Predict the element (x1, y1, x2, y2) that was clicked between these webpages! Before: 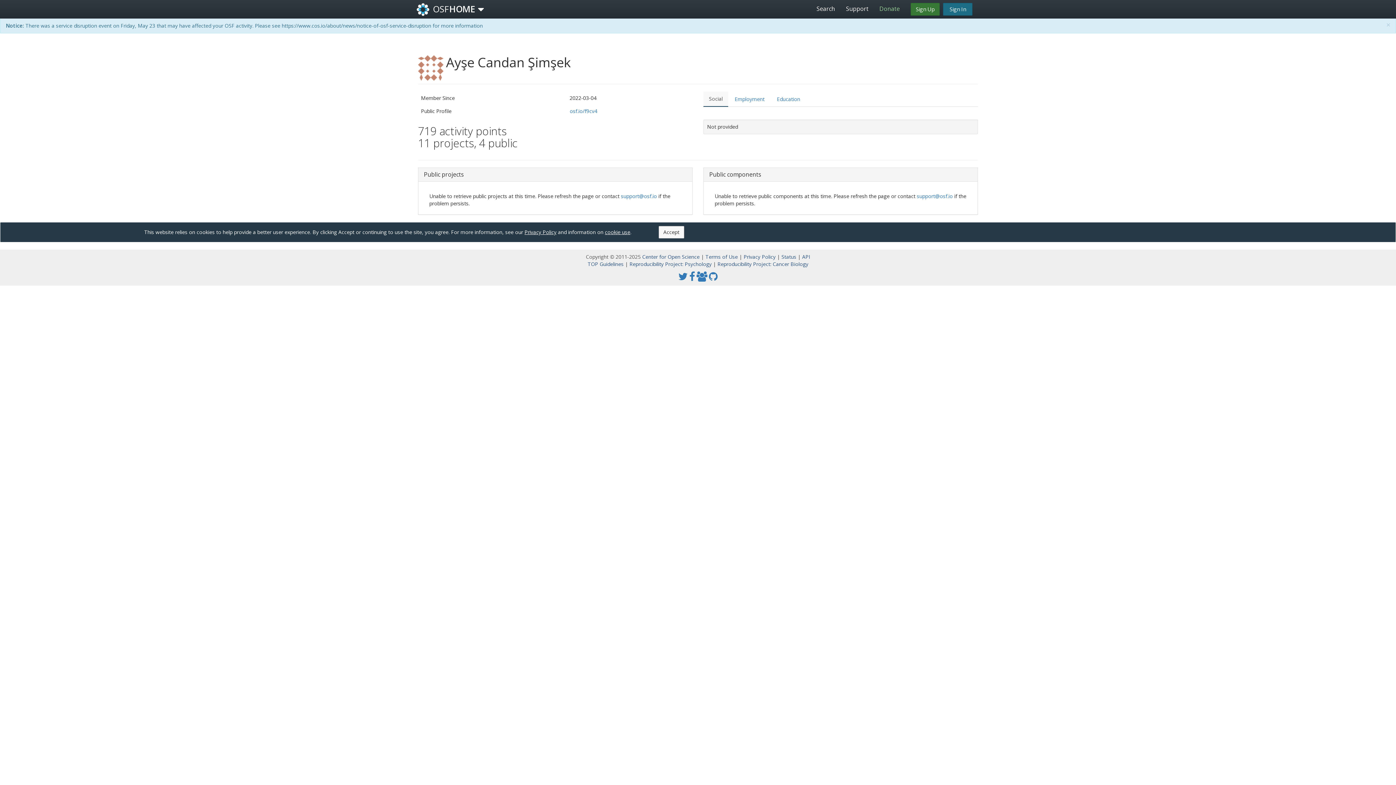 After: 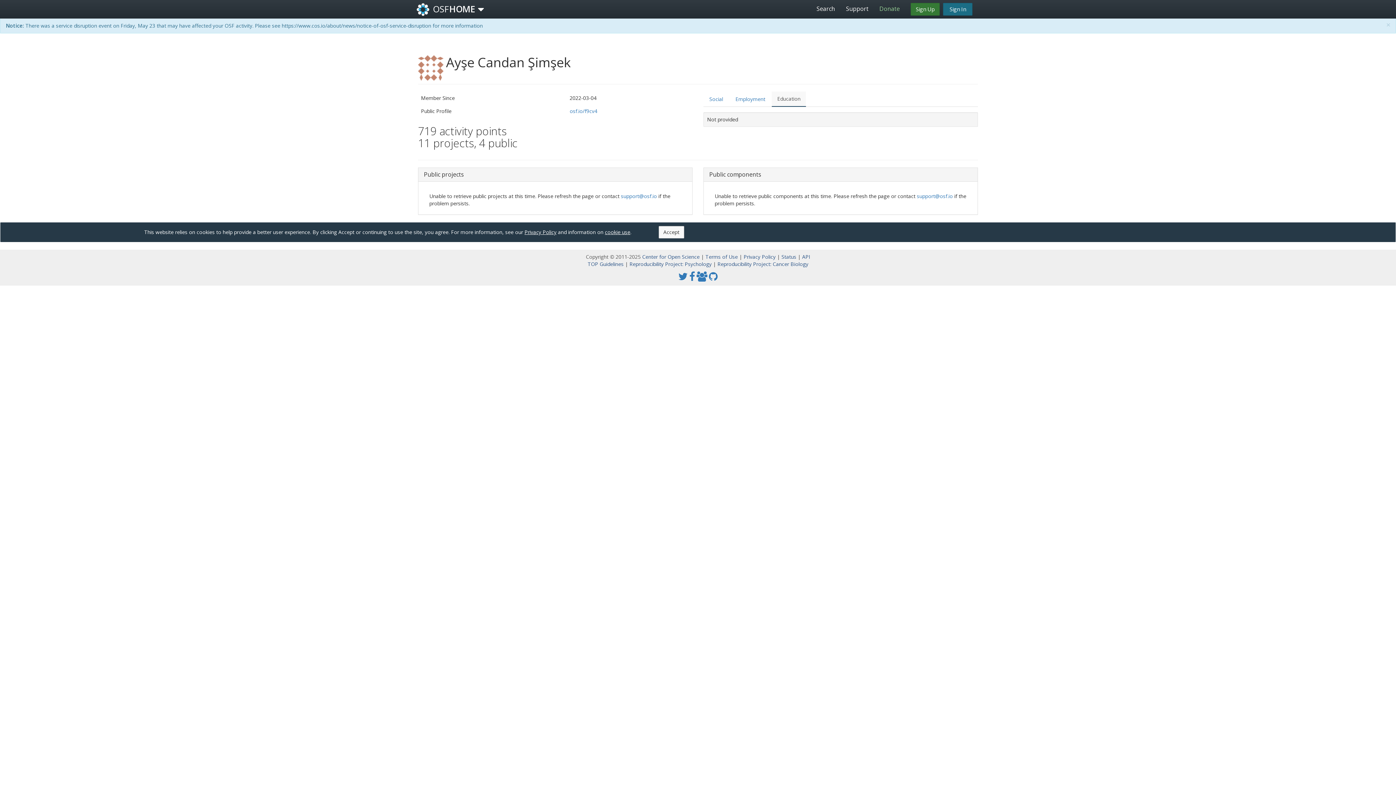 Action: label: Education bbox: (771, 91, 806, 106)